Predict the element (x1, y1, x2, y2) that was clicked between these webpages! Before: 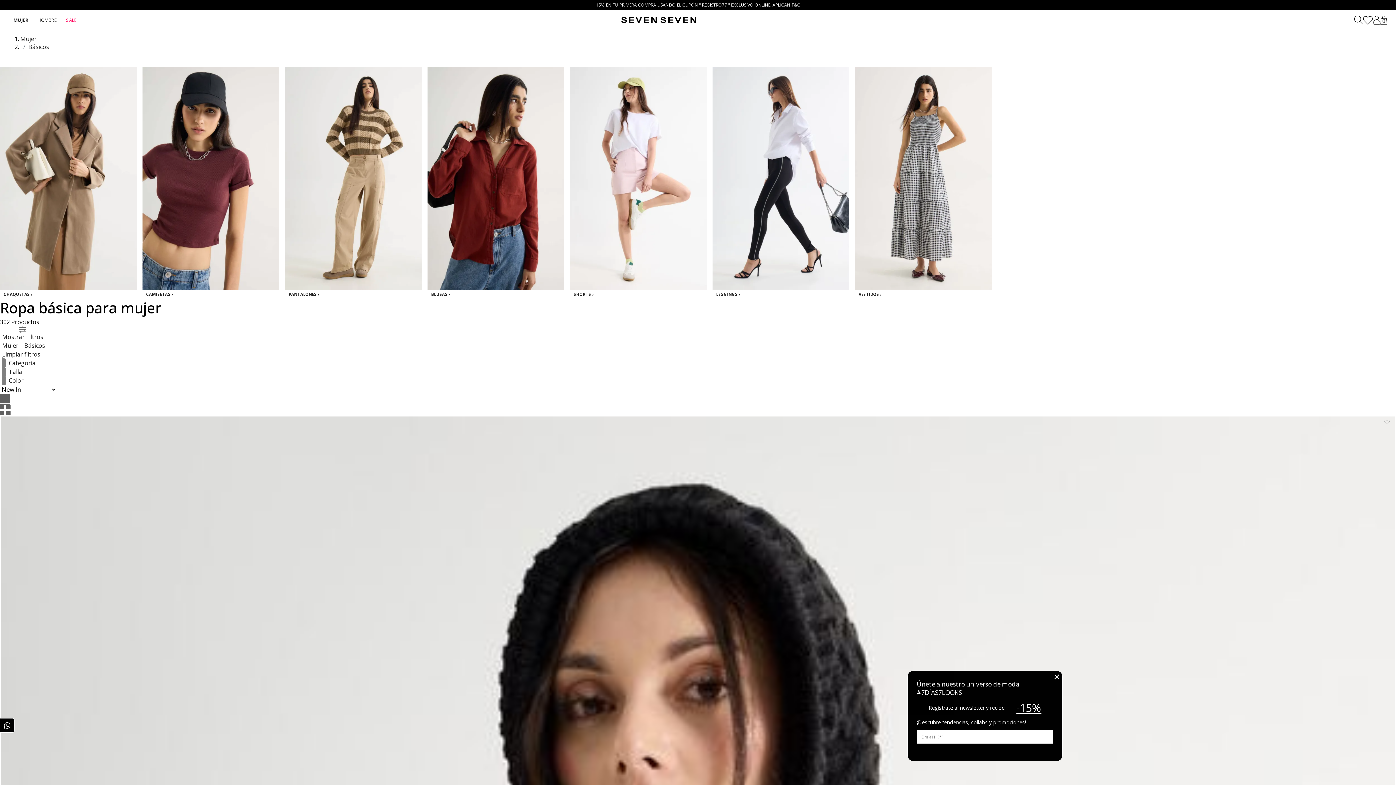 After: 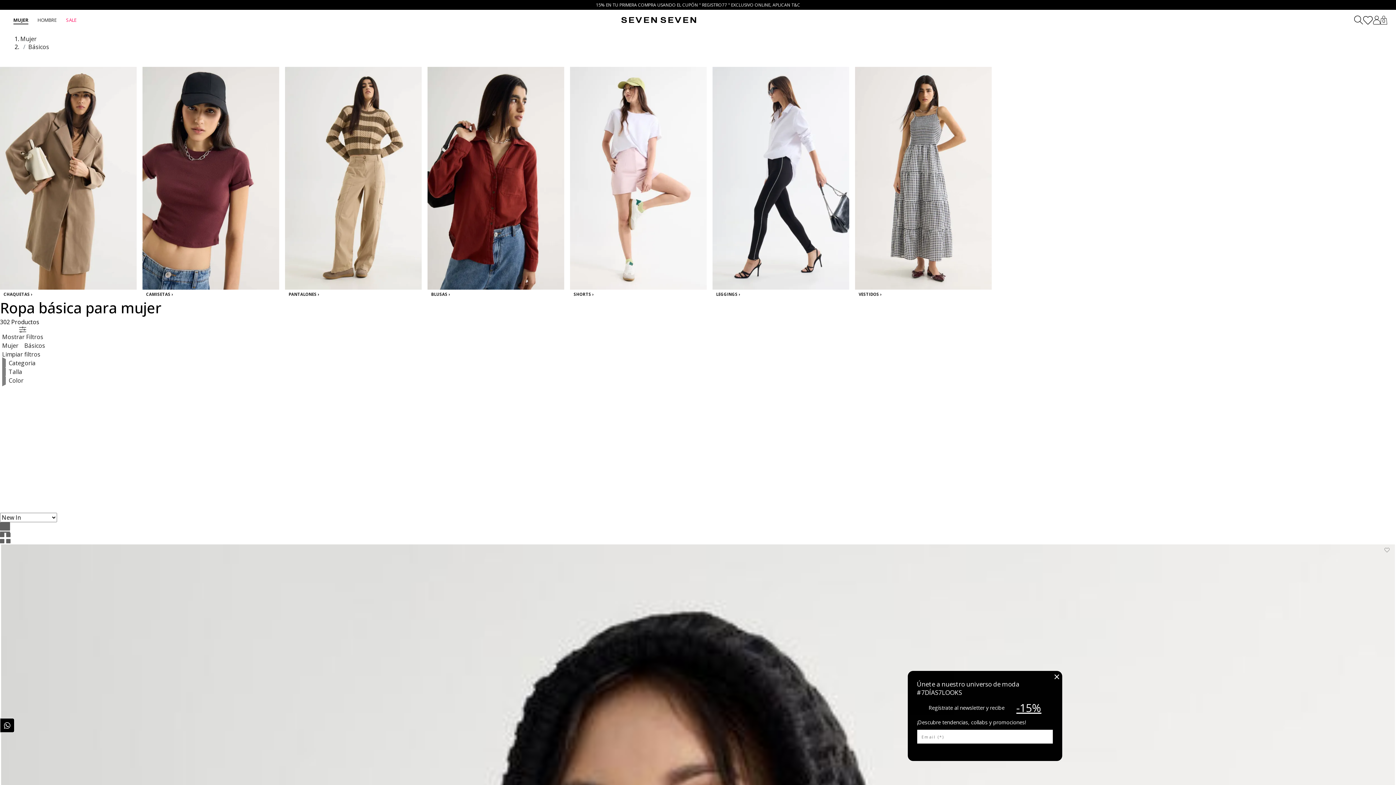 Action: bbox: (0, 376, 25, 385) label: Color